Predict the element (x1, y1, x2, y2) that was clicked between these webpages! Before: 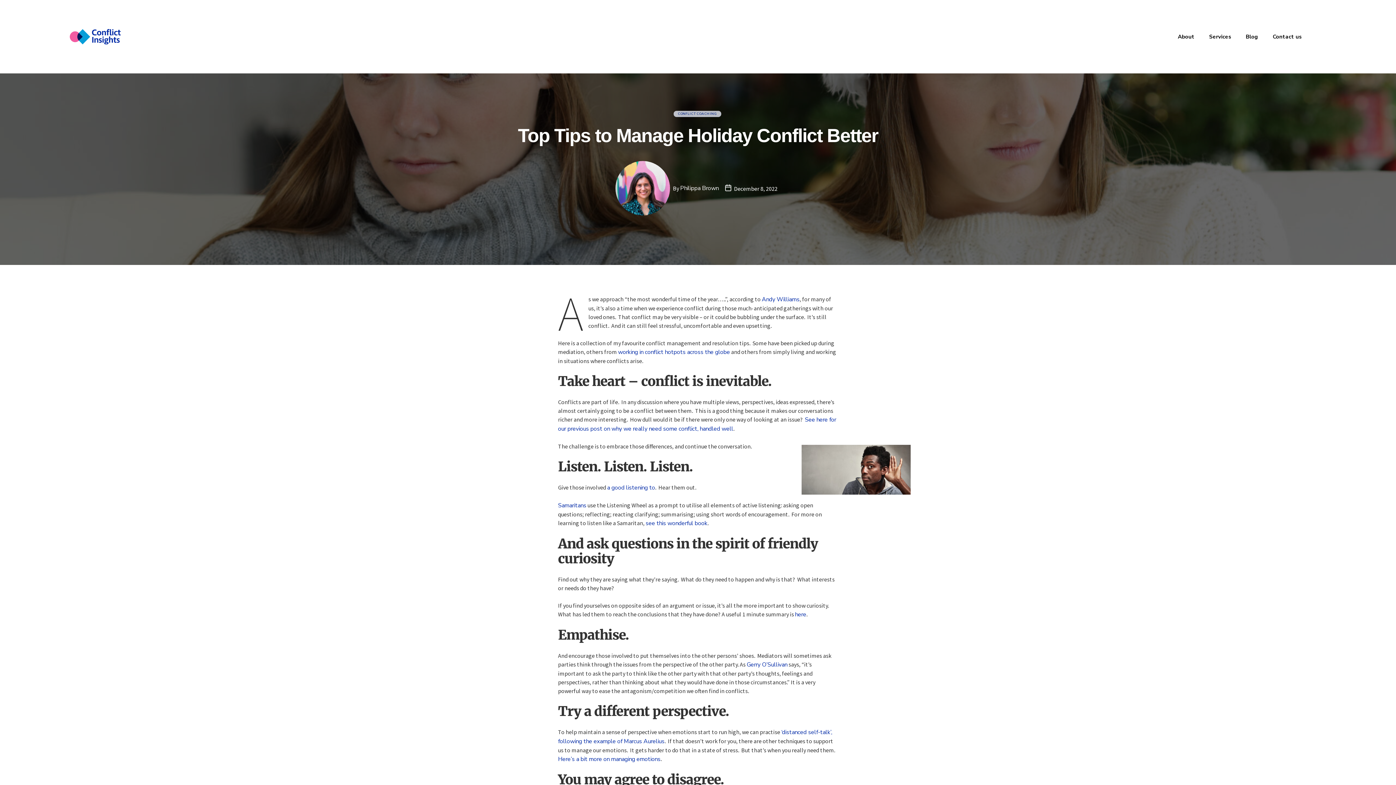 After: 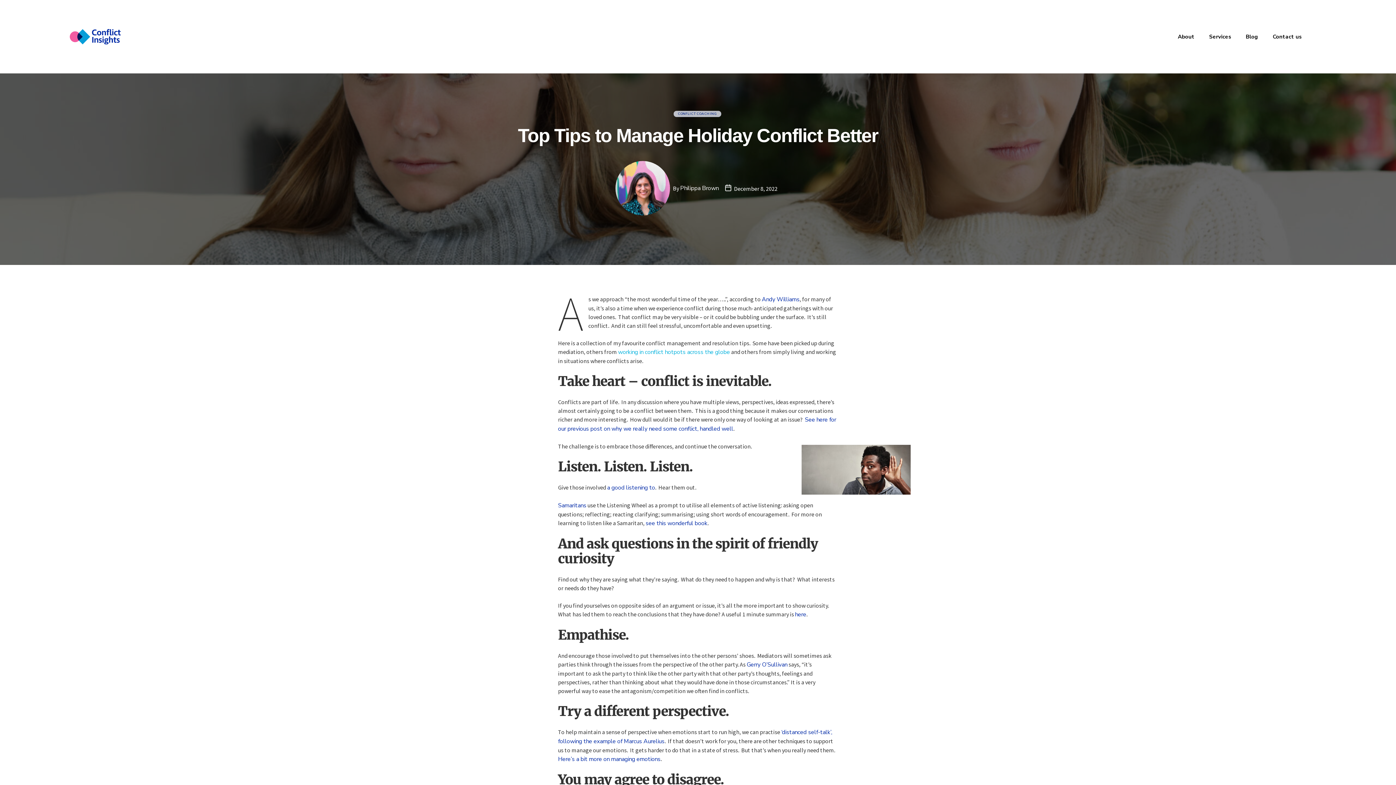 Action: bbox: (618, 348, 730, 356) label: working in conflict hotpots across the globe